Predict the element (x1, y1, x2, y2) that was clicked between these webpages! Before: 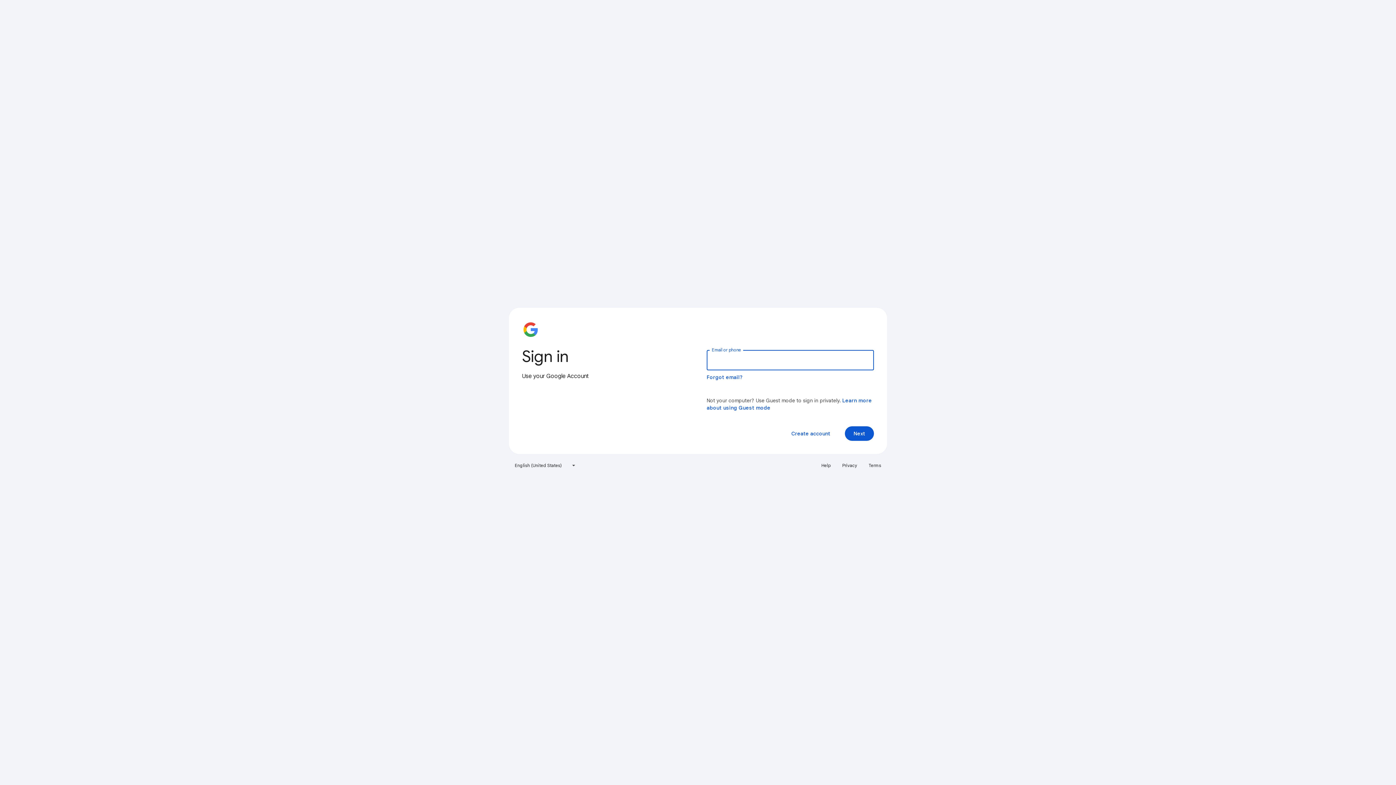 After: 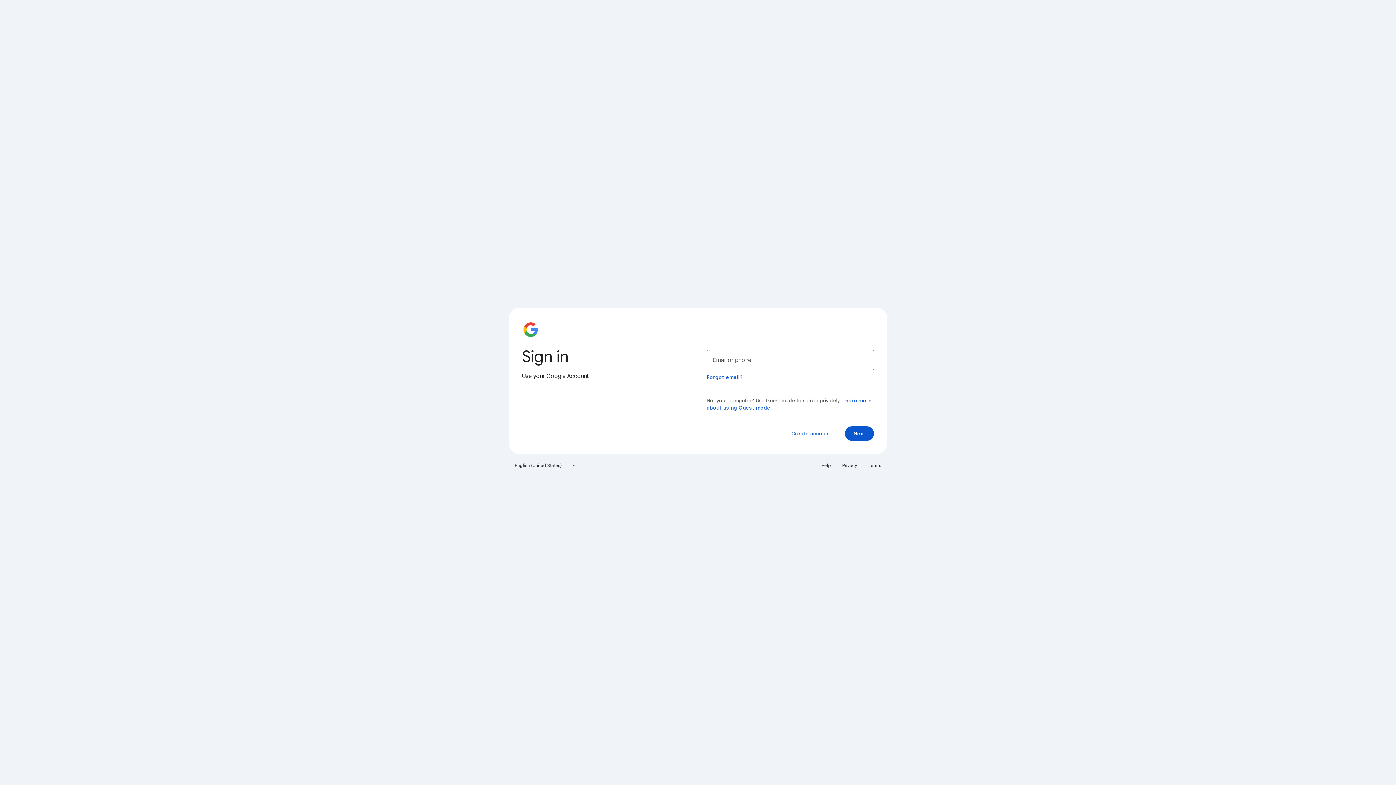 Action: bbox: (864, 460, 885, 471) label: Terms